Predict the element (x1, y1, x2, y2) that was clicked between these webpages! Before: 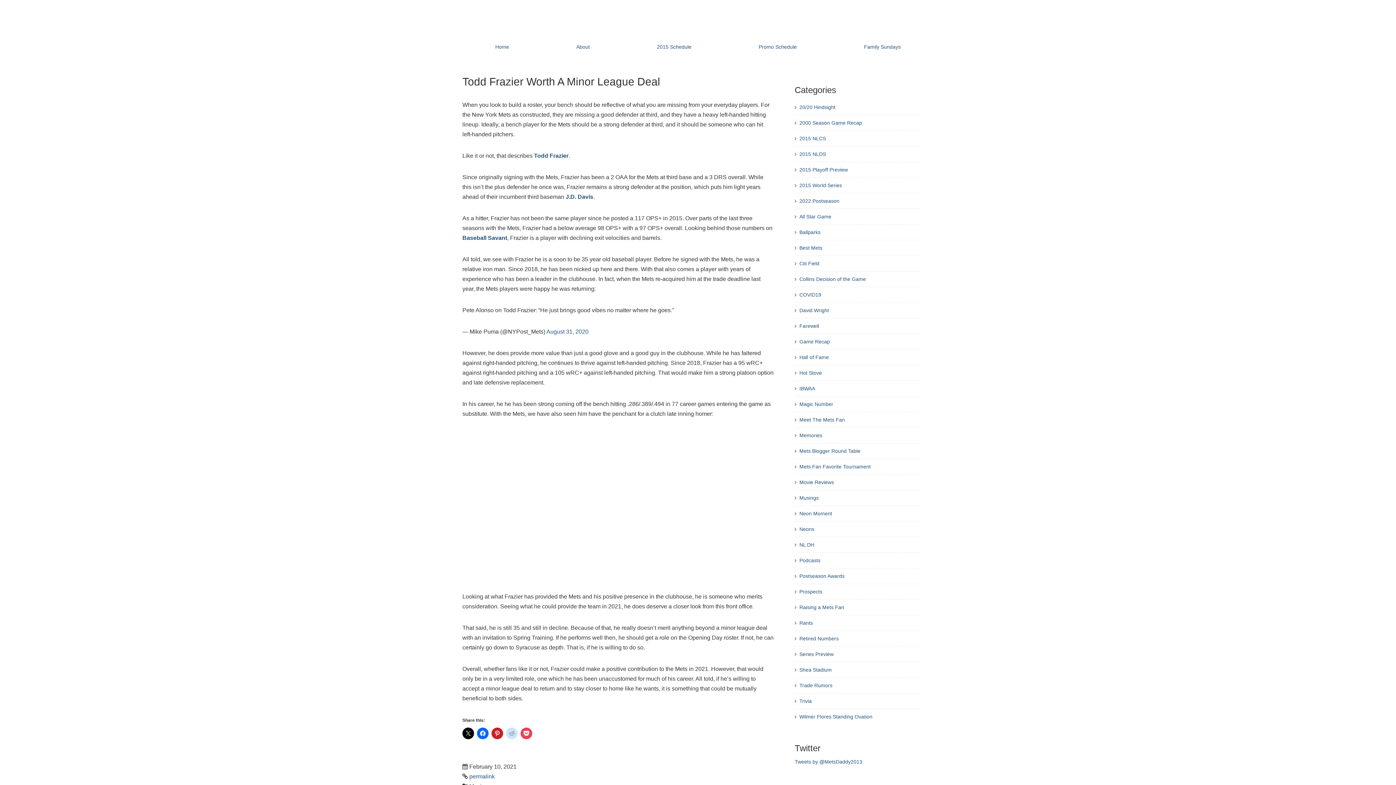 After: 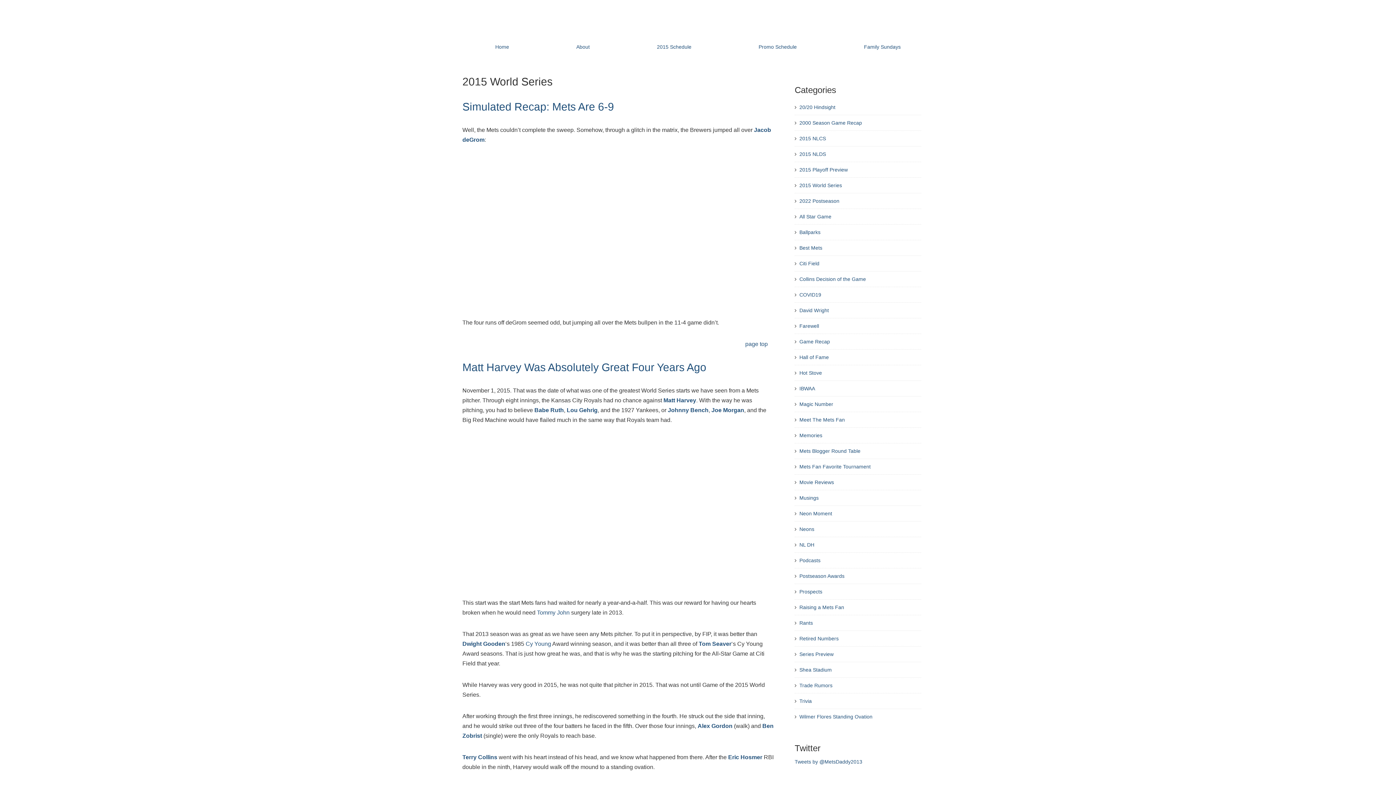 Action: bbox: (799, 180, 842, 190) label: 2015 World Series